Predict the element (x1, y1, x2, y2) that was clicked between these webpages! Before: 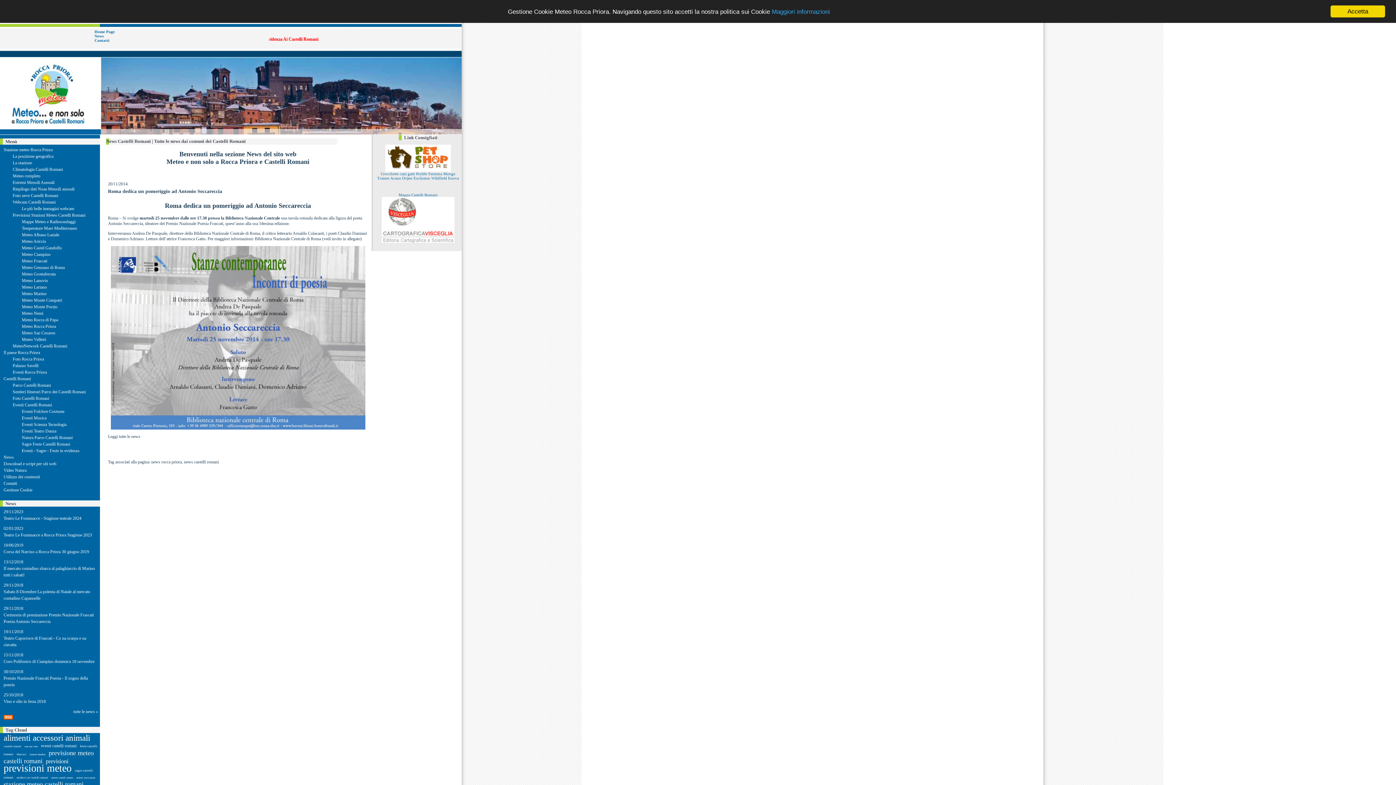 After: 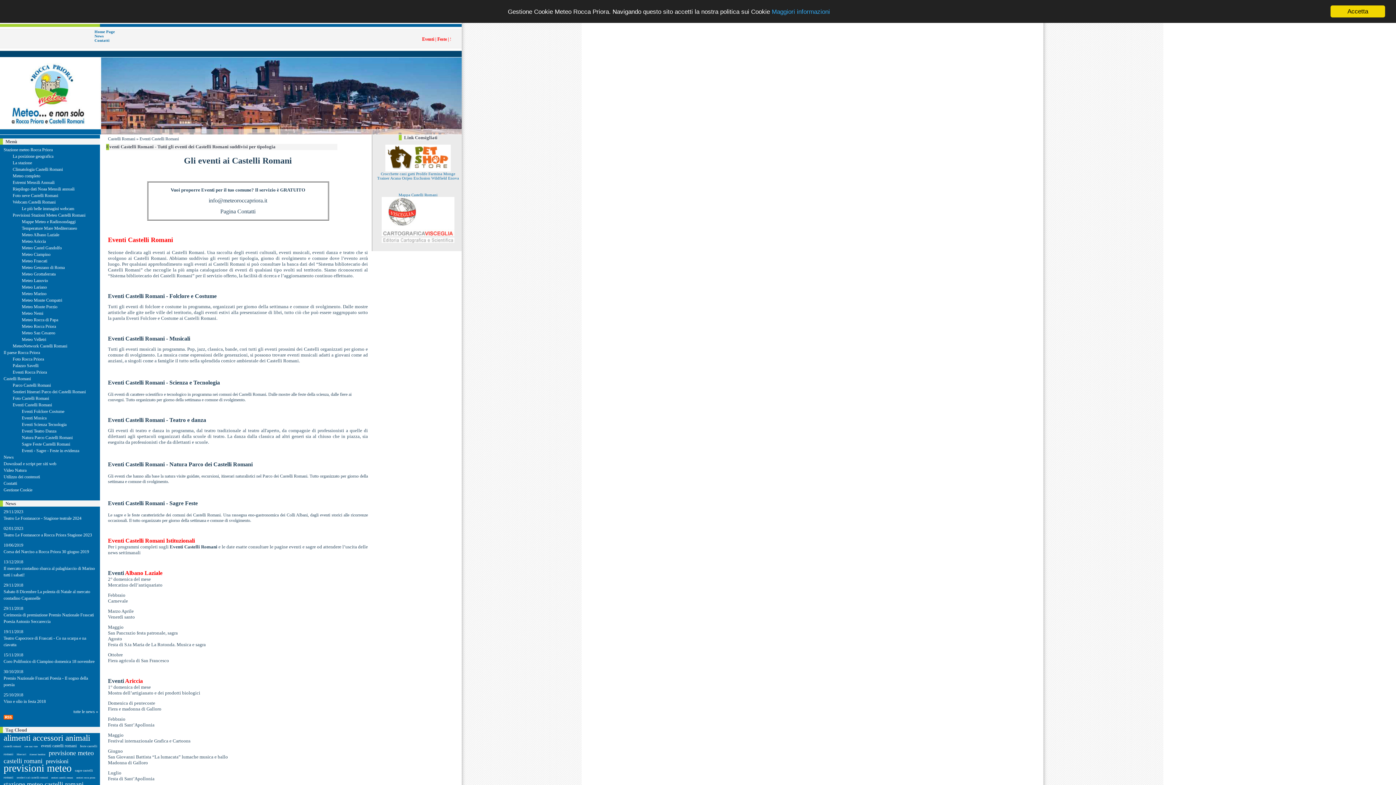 Action: bbox: (12, 402, 52, 407) label: Eventi Castelli Romani